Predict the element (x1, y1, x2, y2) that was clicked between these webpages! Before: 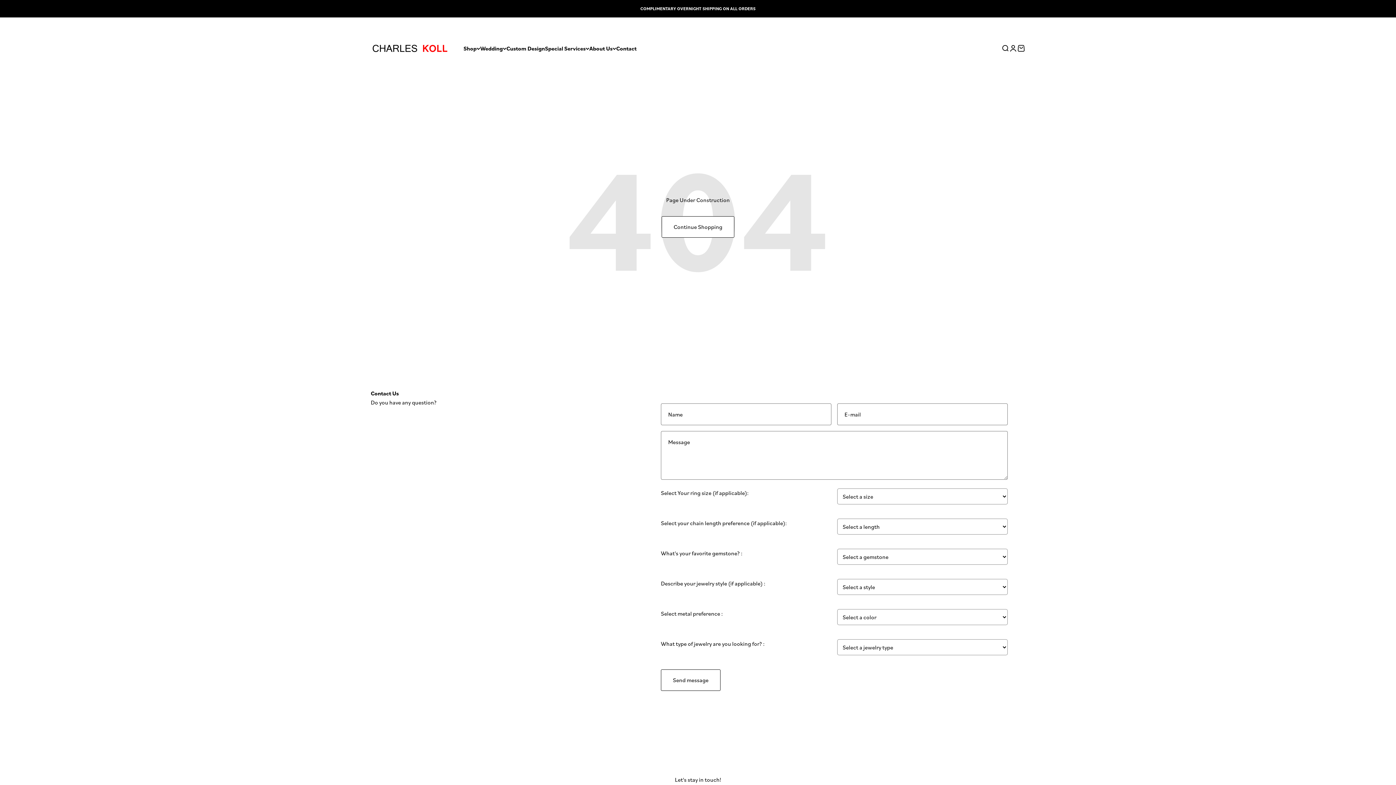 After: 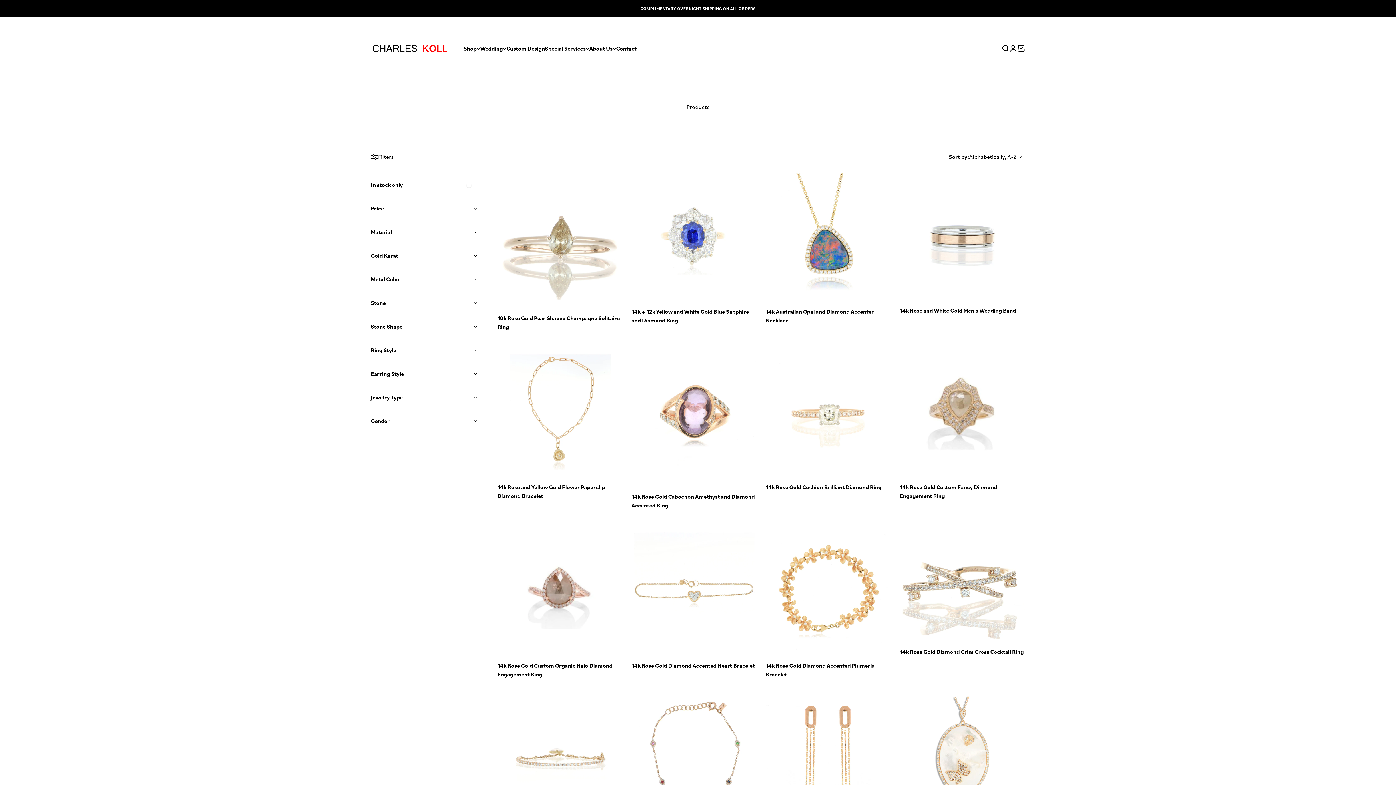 Action: label: Continue Shopping bbox: (661, 216, 734, 237)